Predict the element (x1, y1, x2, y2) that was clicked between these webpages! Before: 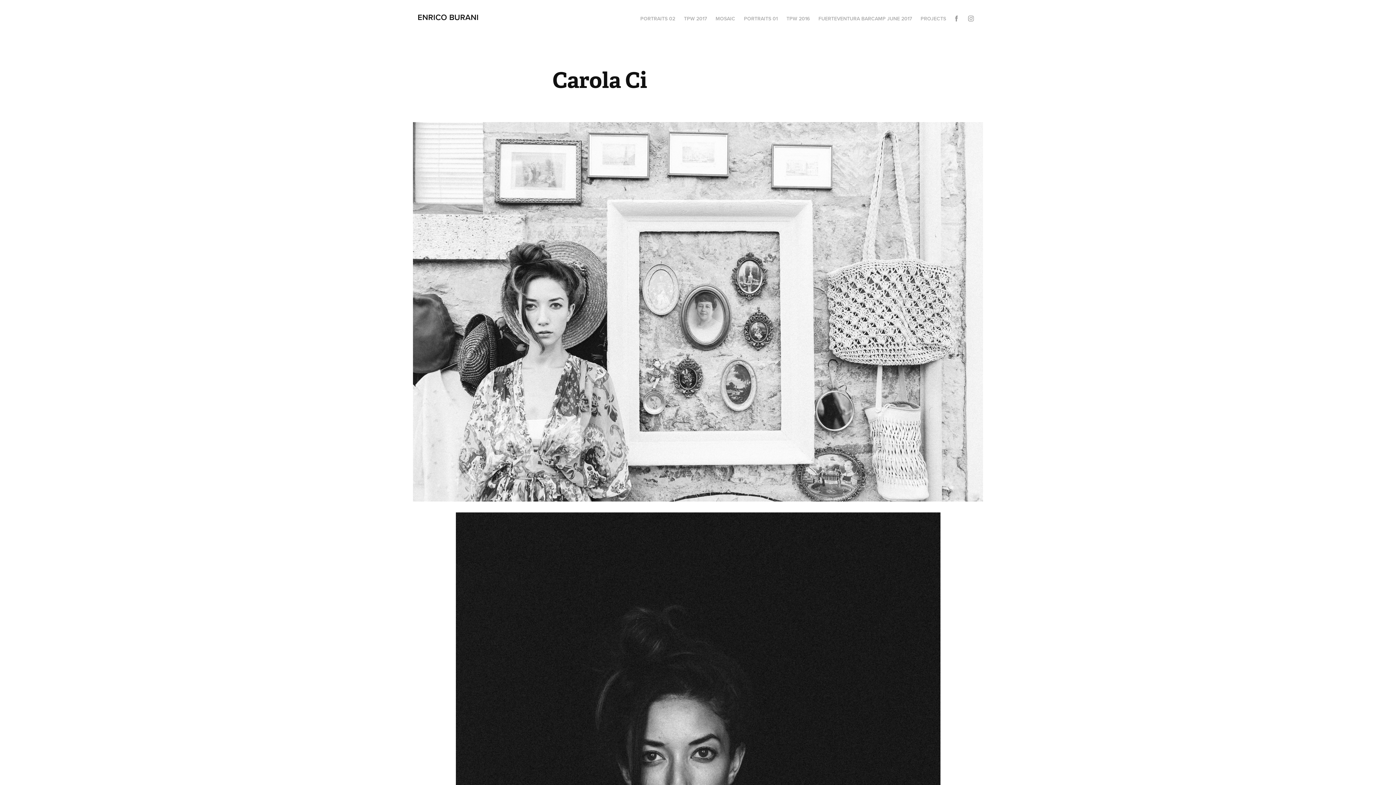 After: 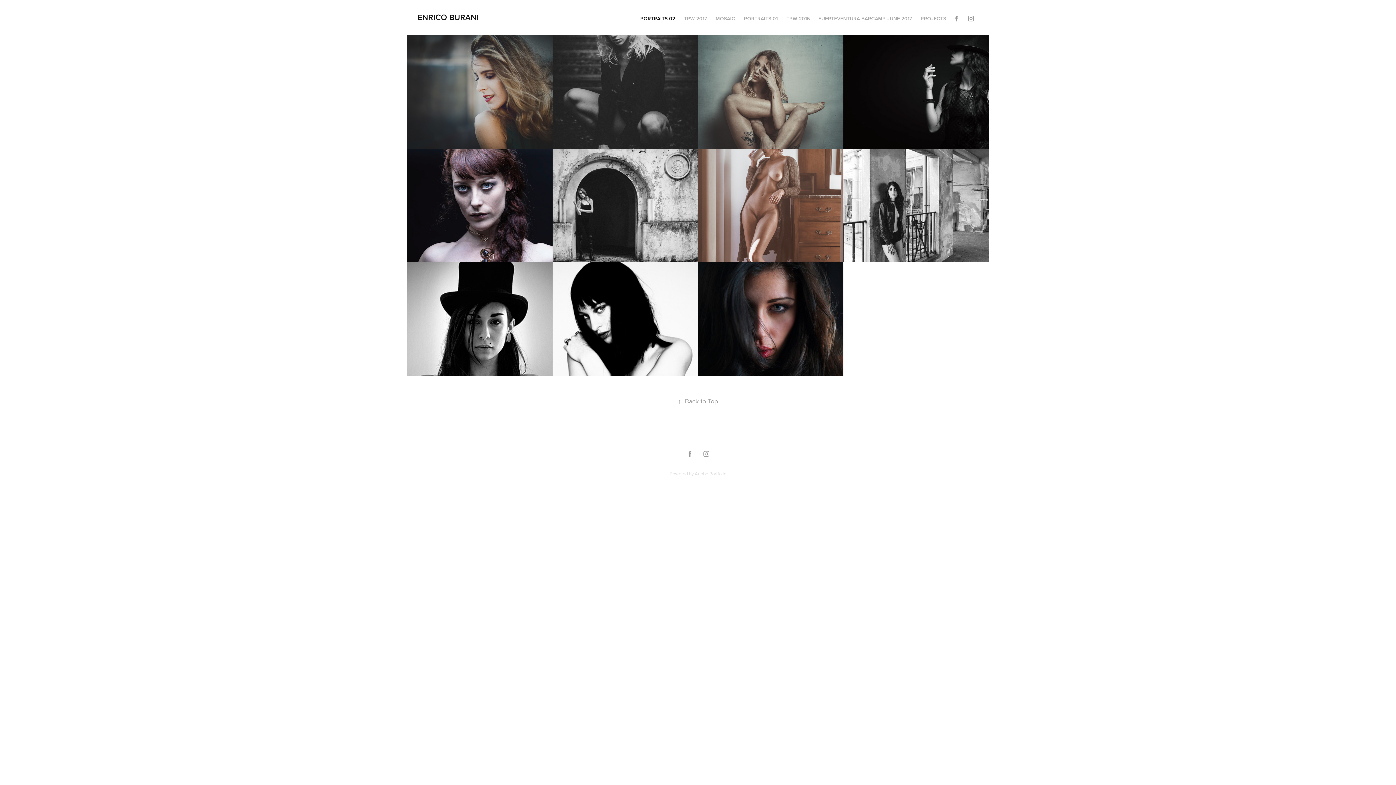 Action: label: PORTRAITS 02 bbox: (640, 14, 675, 22)